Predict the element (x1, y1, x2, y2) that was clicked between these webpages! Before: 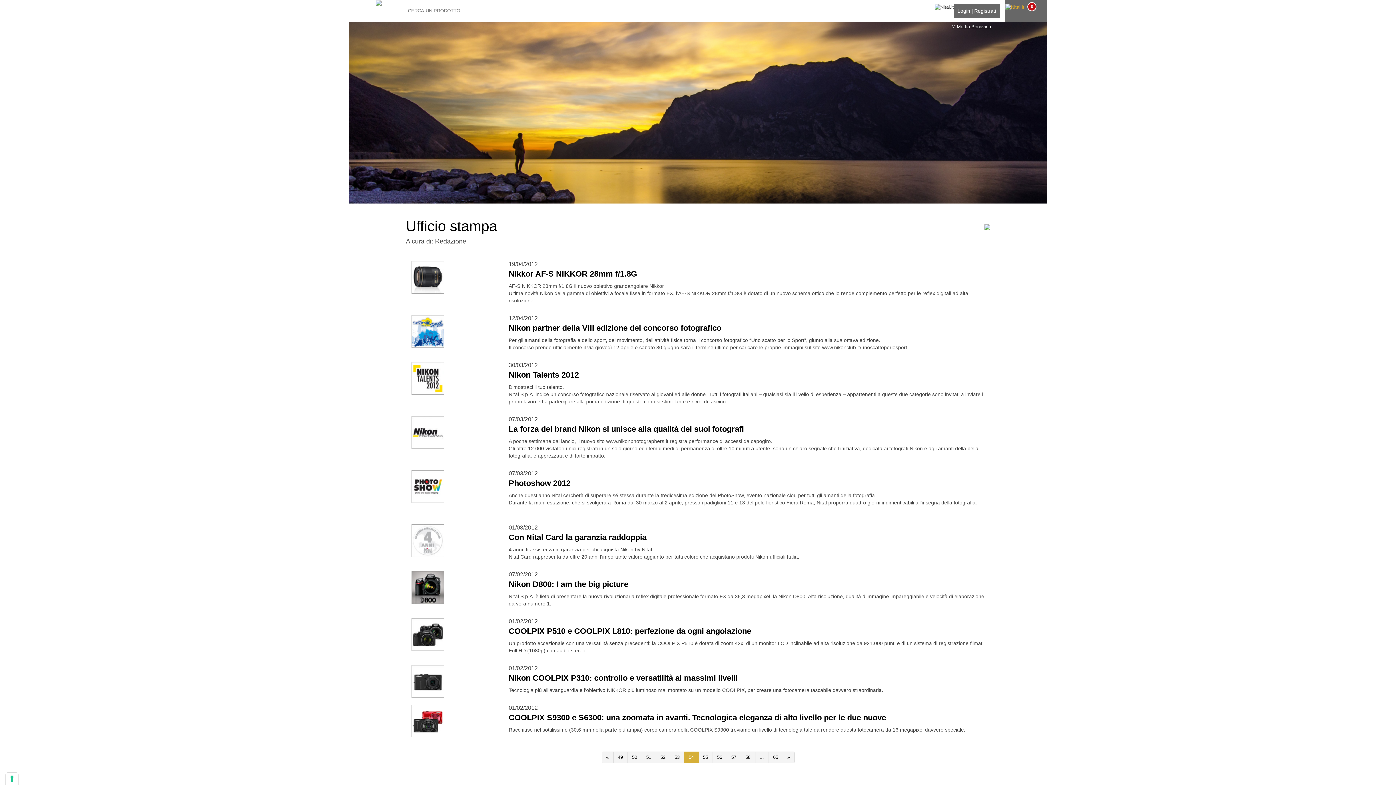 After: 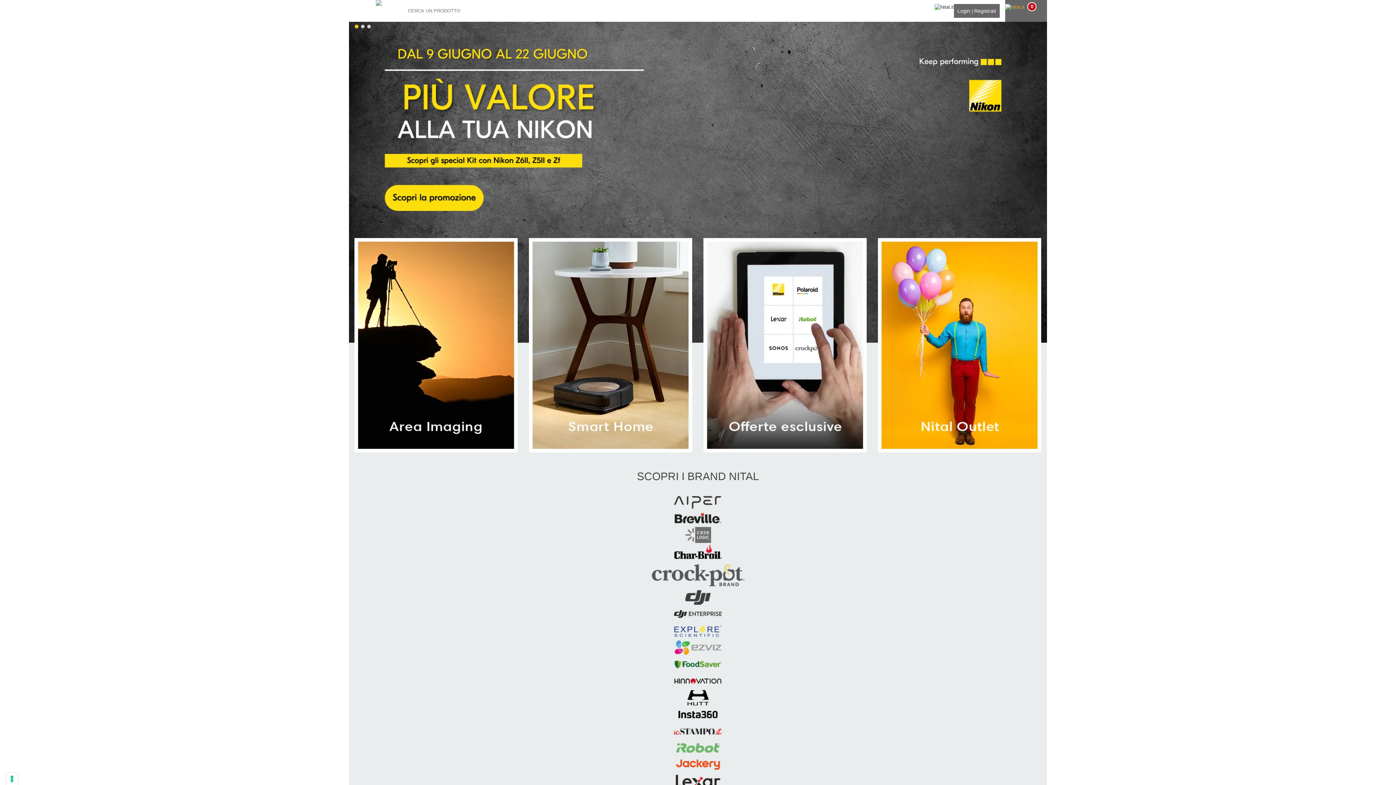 Action: bbox: (691, 2, 718, 16)